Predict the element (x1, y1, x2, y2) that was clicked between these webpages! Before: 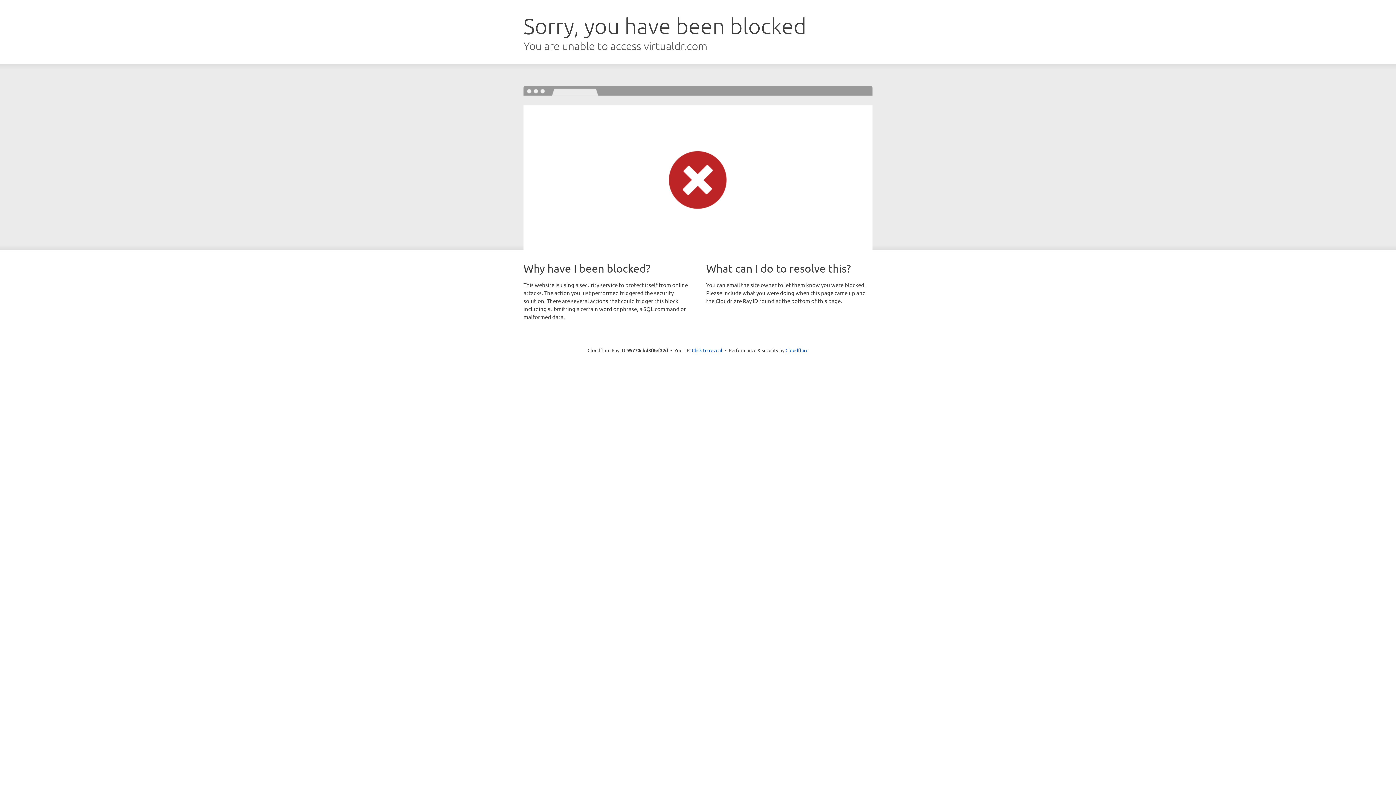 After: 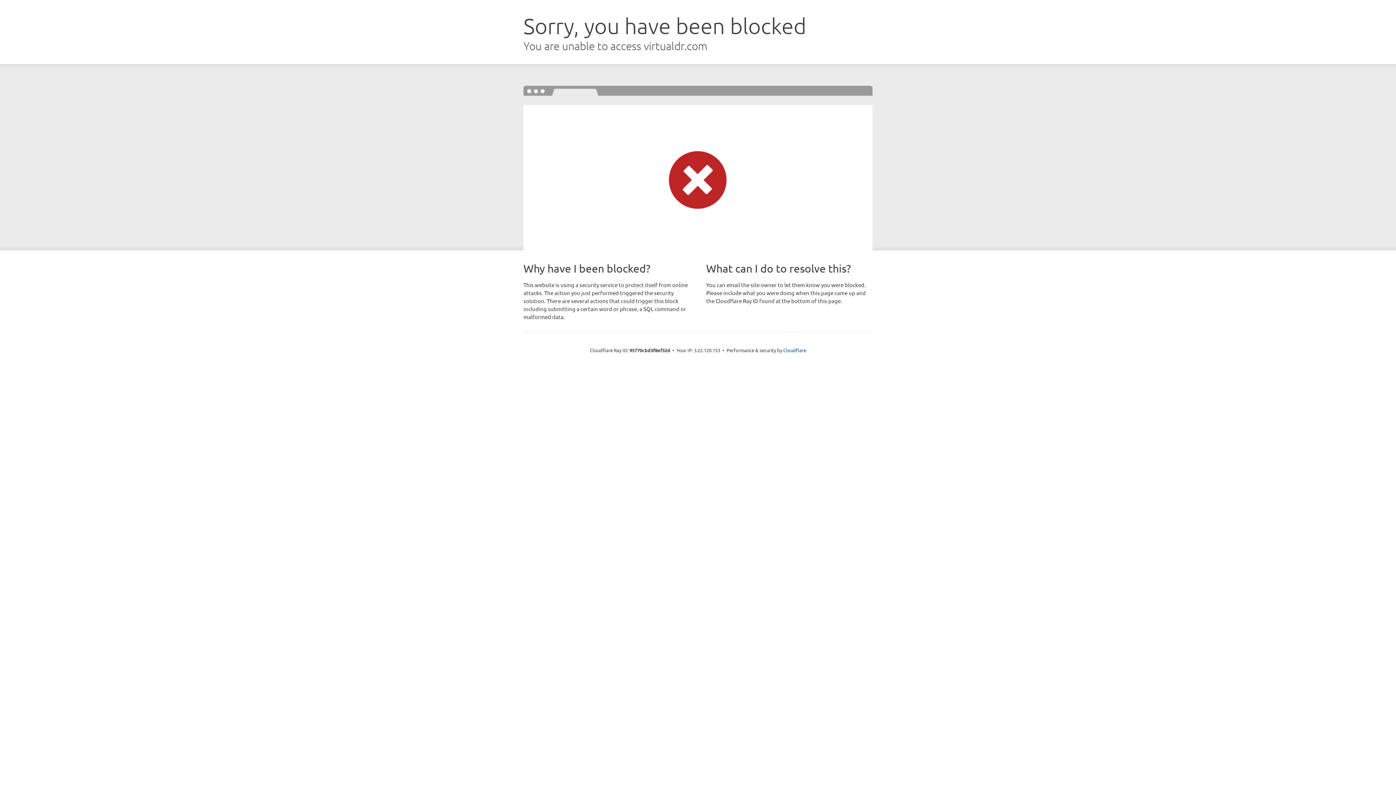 Action: bbox: (692, 346, 722, 353) label: Click to reveal